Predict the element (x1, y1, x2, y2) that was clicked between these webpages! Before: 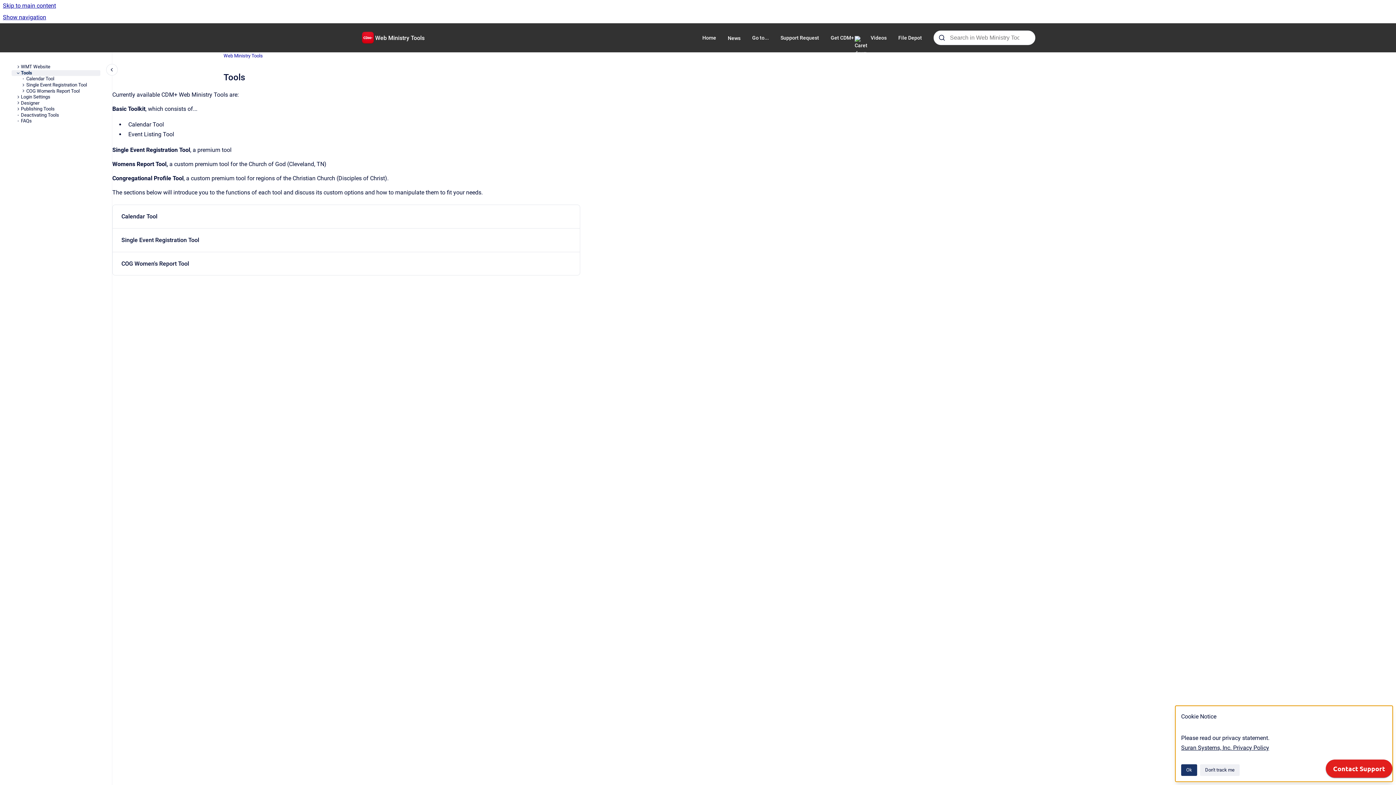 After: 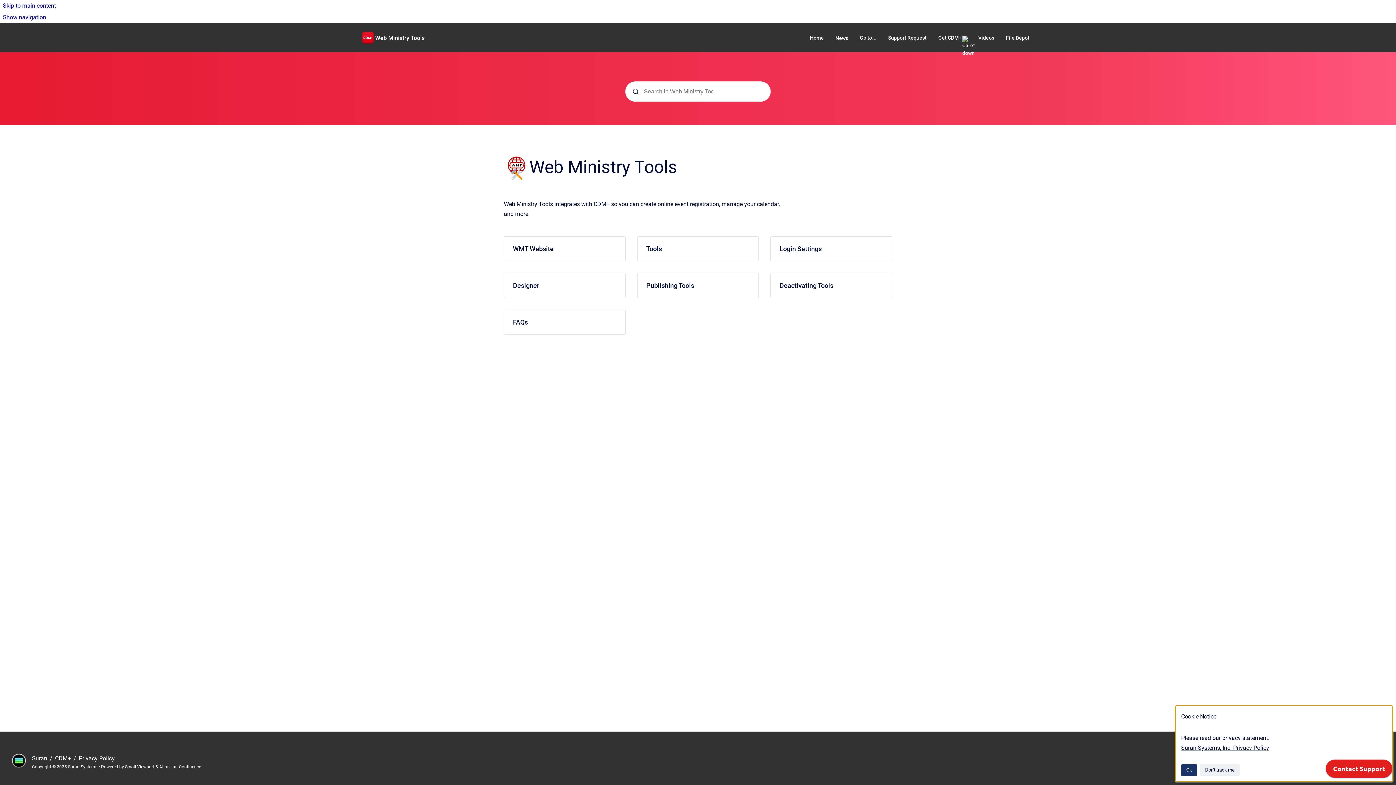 Action: bbox: (223, 52, 262, 59) label: Web Ministry Tools